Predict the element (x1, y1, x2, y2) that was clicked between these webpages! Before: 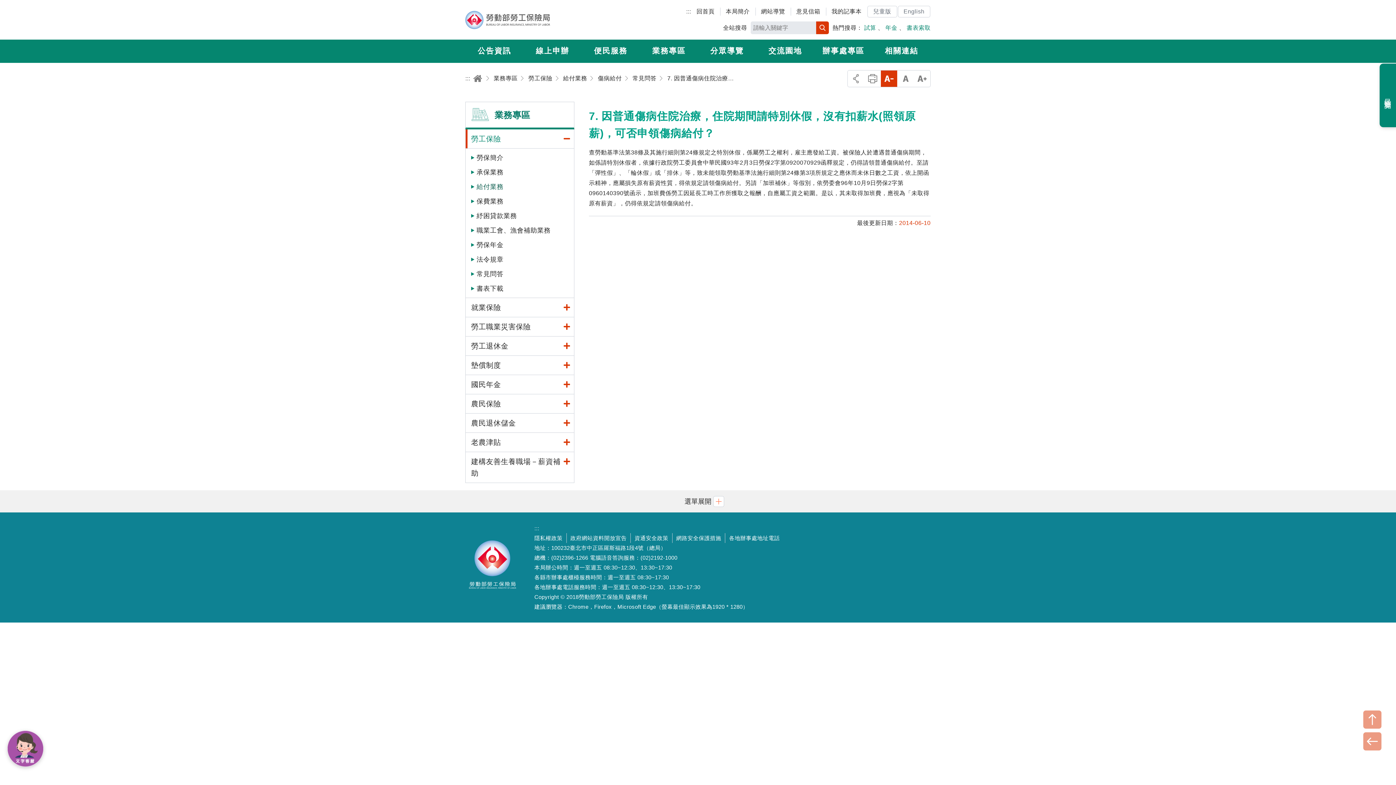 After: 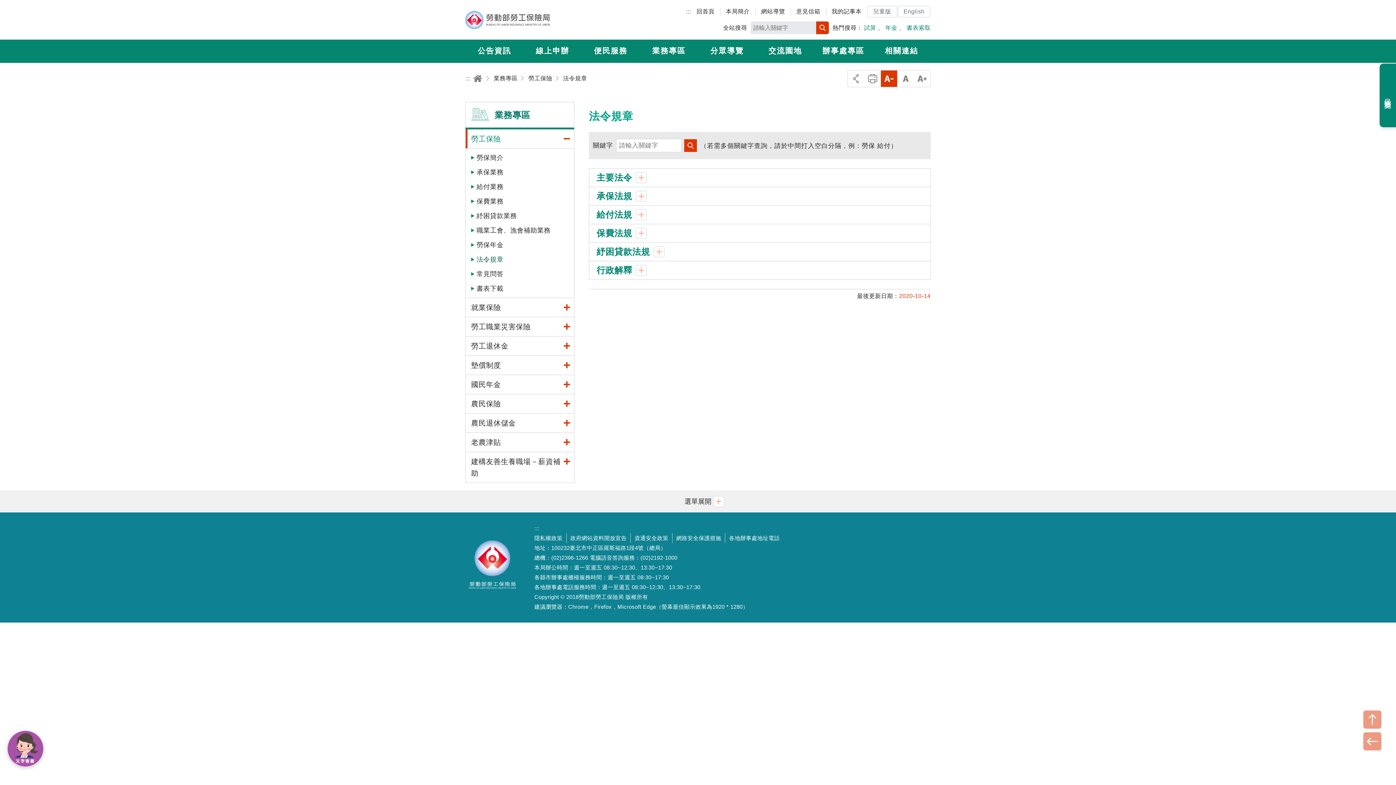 Action: label: 法令規章 bbox: (474, 254, 574, 265)